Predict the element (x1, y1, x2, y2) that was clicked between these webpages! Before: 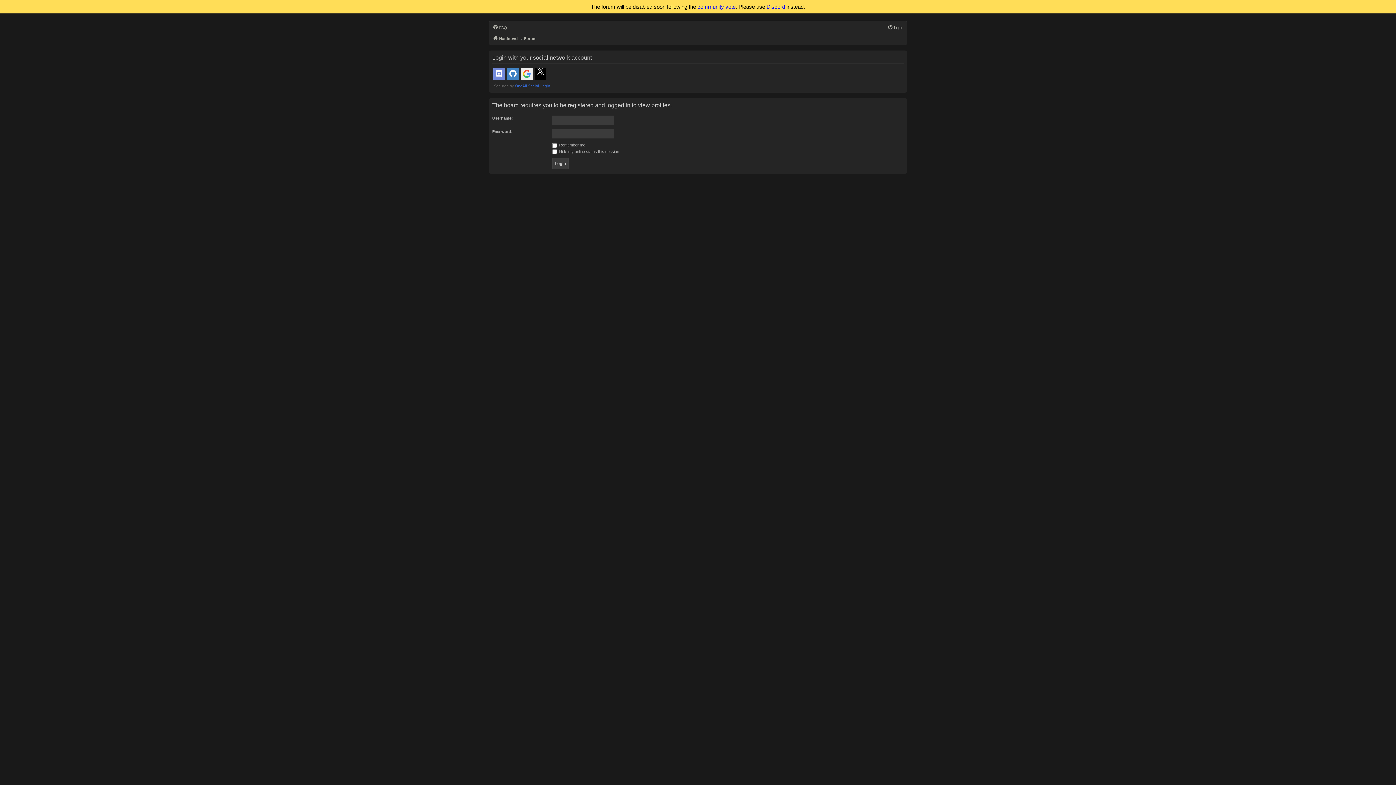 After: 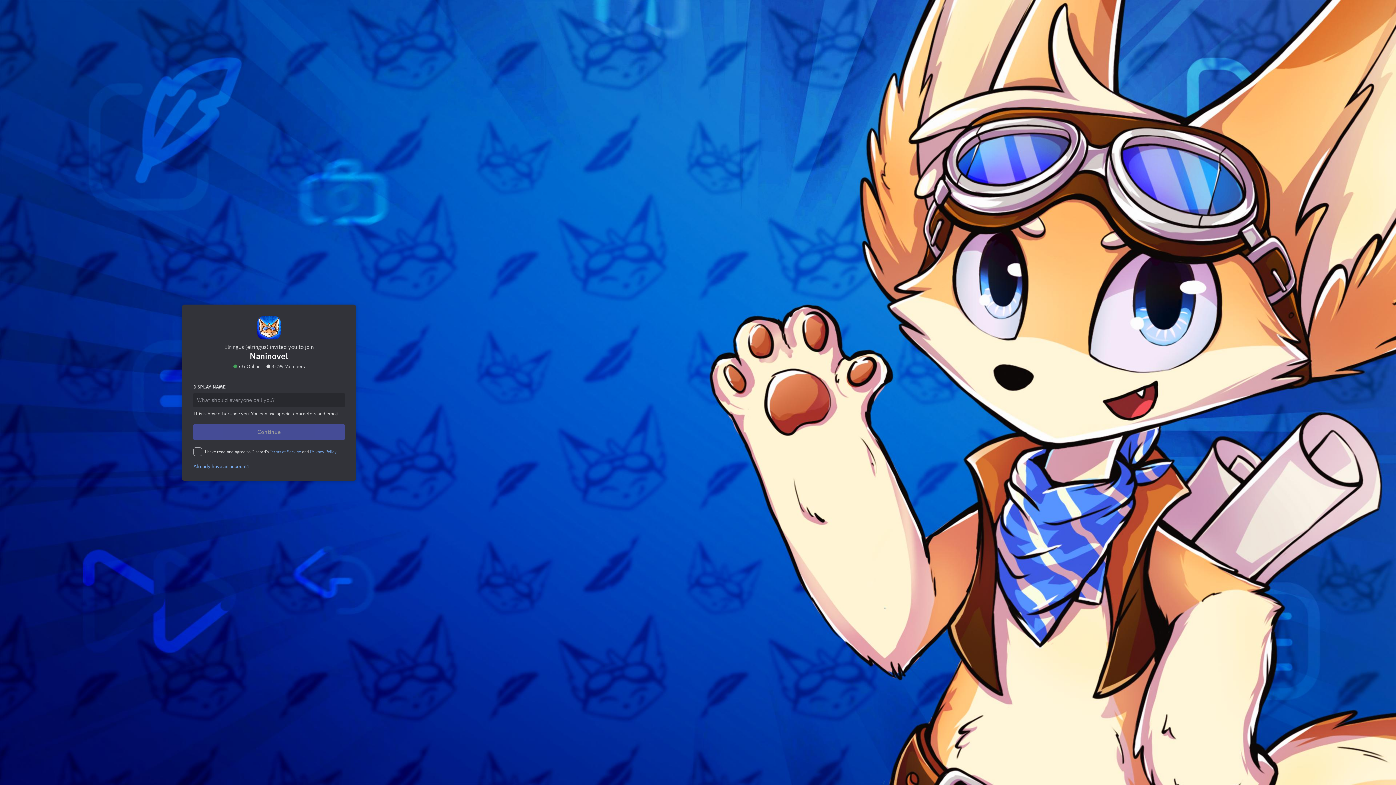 Action: bbox: (766, 3, 785, 9) label: Discord